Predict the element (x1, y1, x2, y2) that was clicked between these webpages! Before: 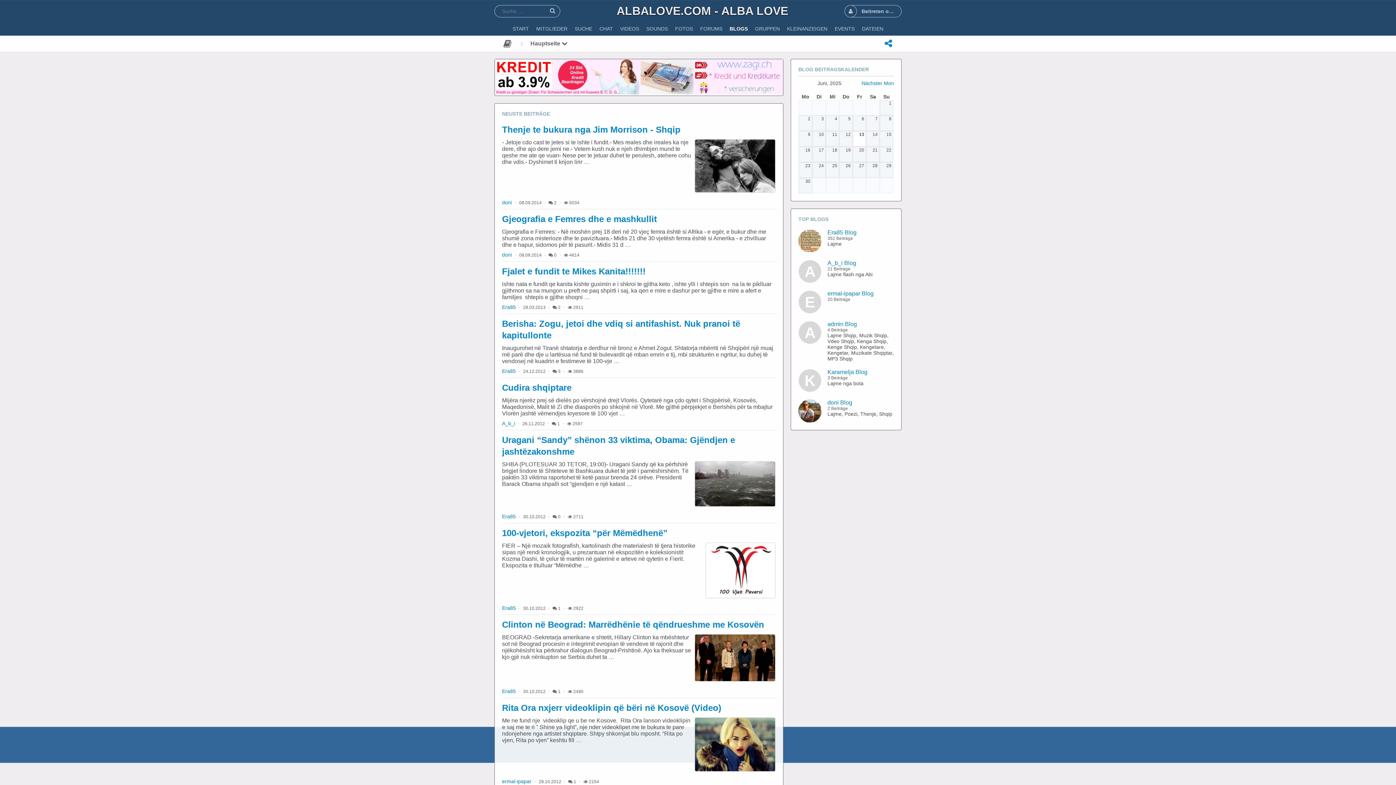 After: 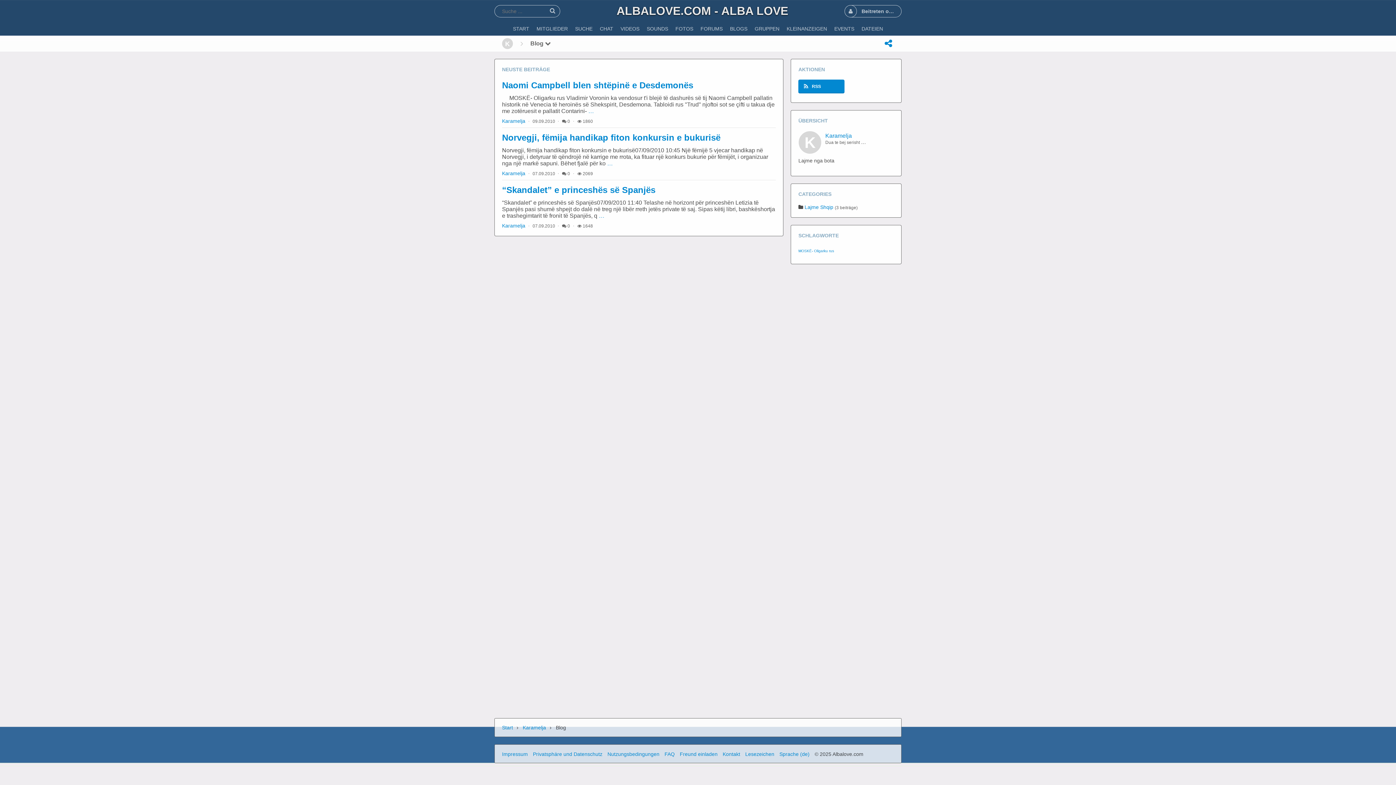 Action: bbox: (827, 369, 867, 375) label: Karamelja Blog